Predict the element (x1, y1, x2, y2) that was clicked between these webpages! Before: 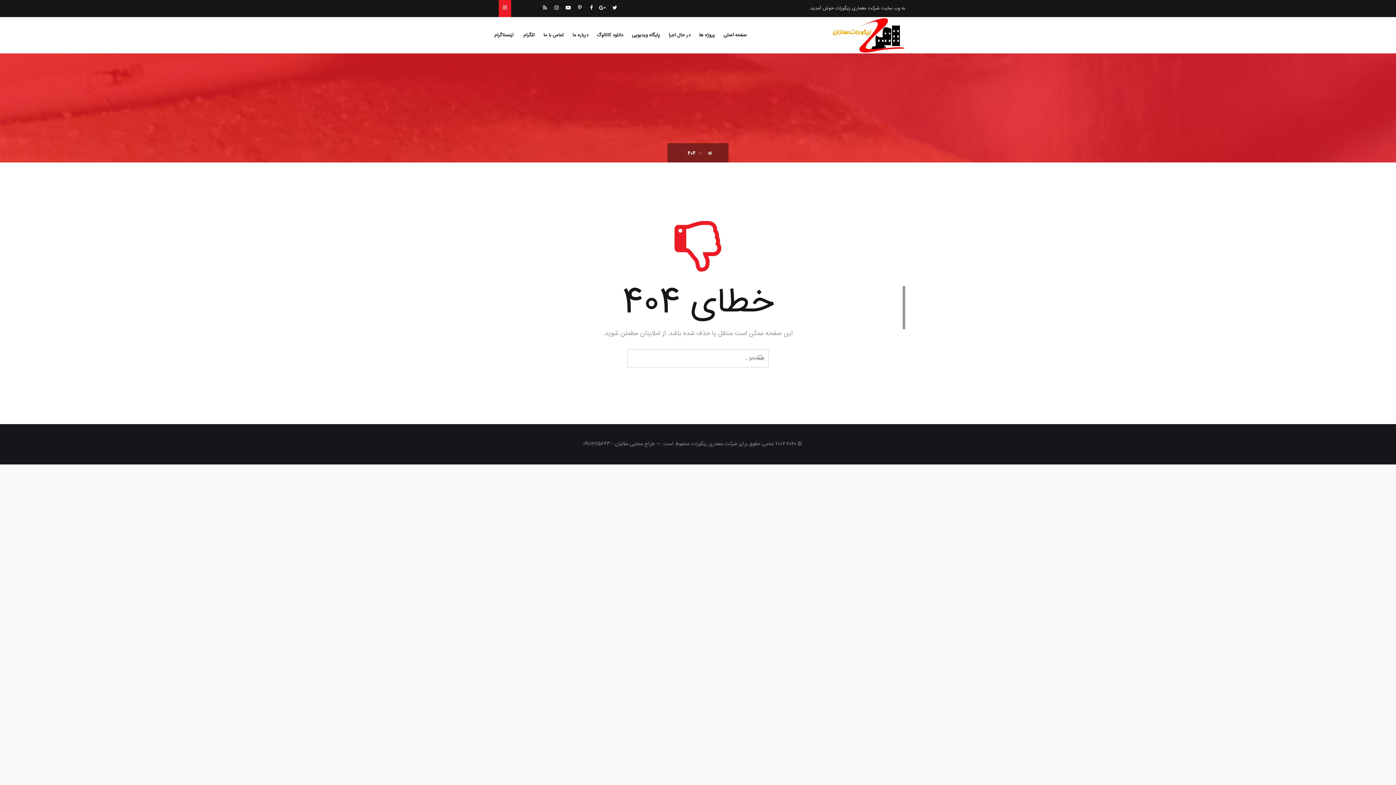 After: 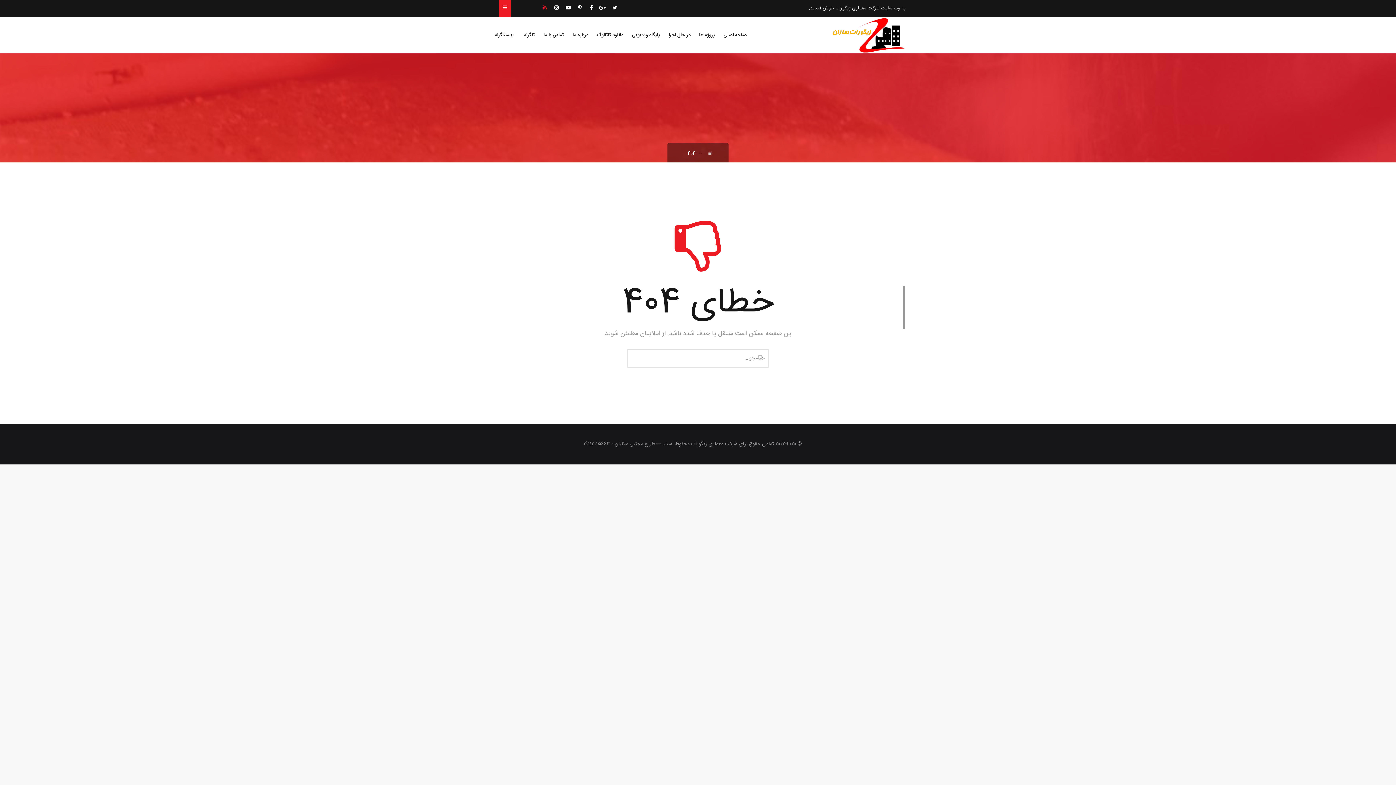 Action: bbox: (540, 4, 549, 13)